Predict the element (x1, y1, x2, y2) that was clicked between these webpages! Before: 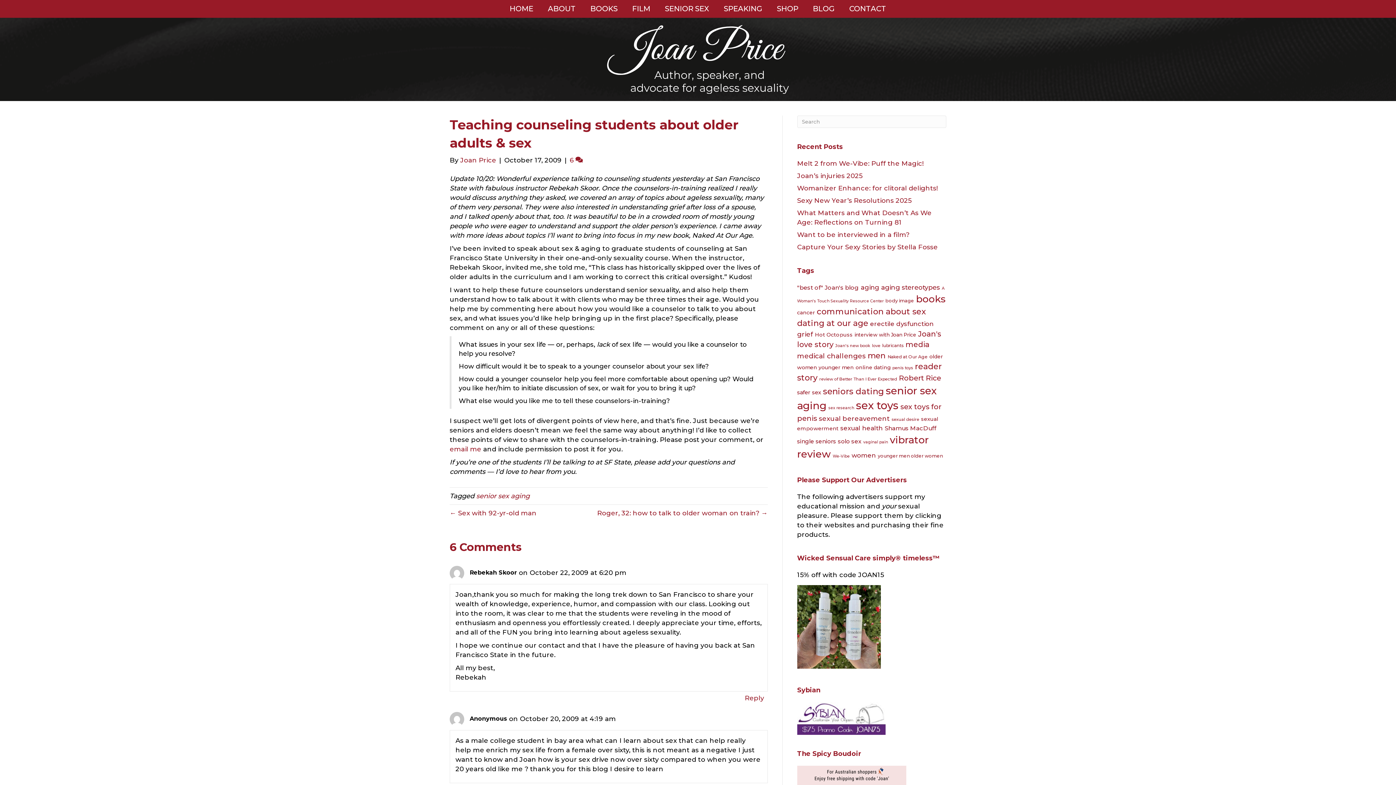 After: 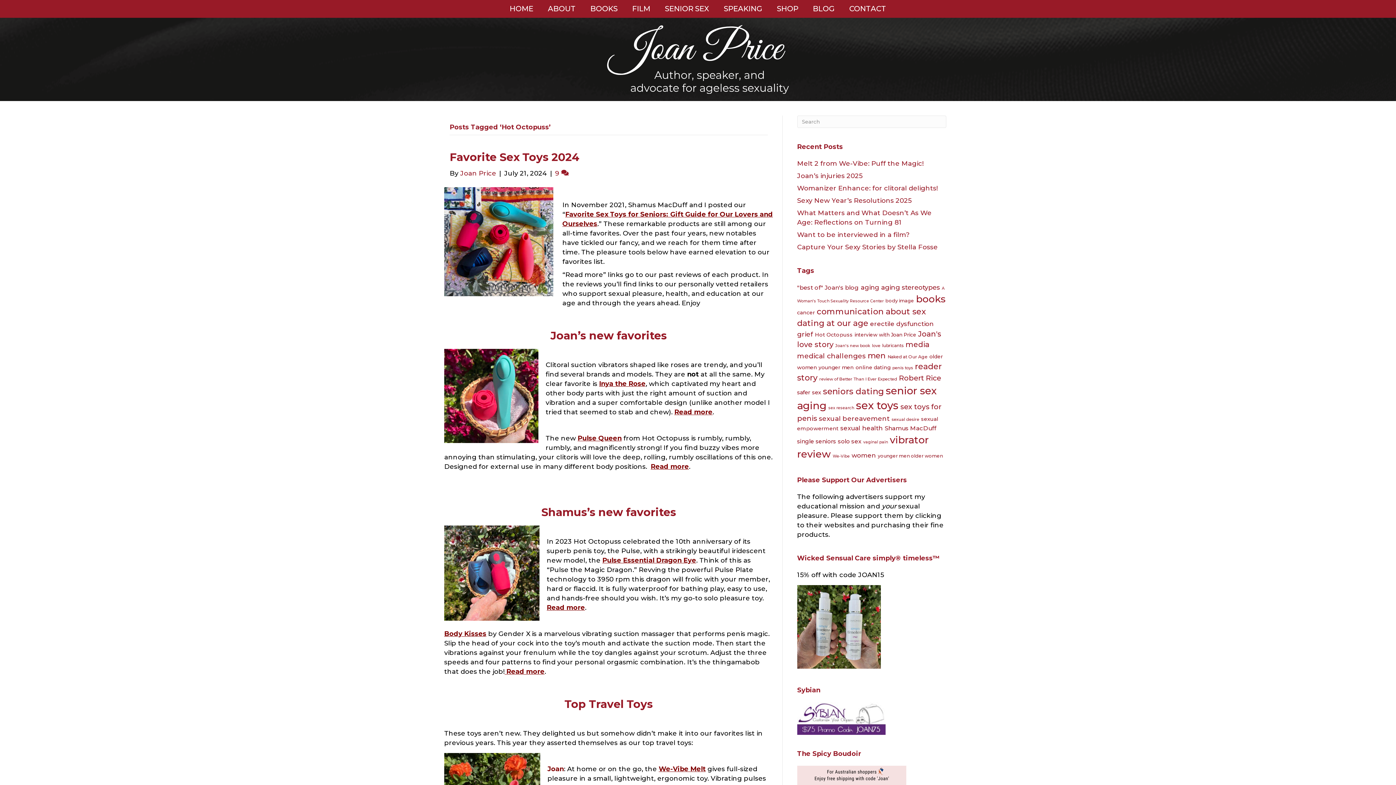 Action: label: Hot Octopuss (15 items) bbox: (815, 331, 852, 338)